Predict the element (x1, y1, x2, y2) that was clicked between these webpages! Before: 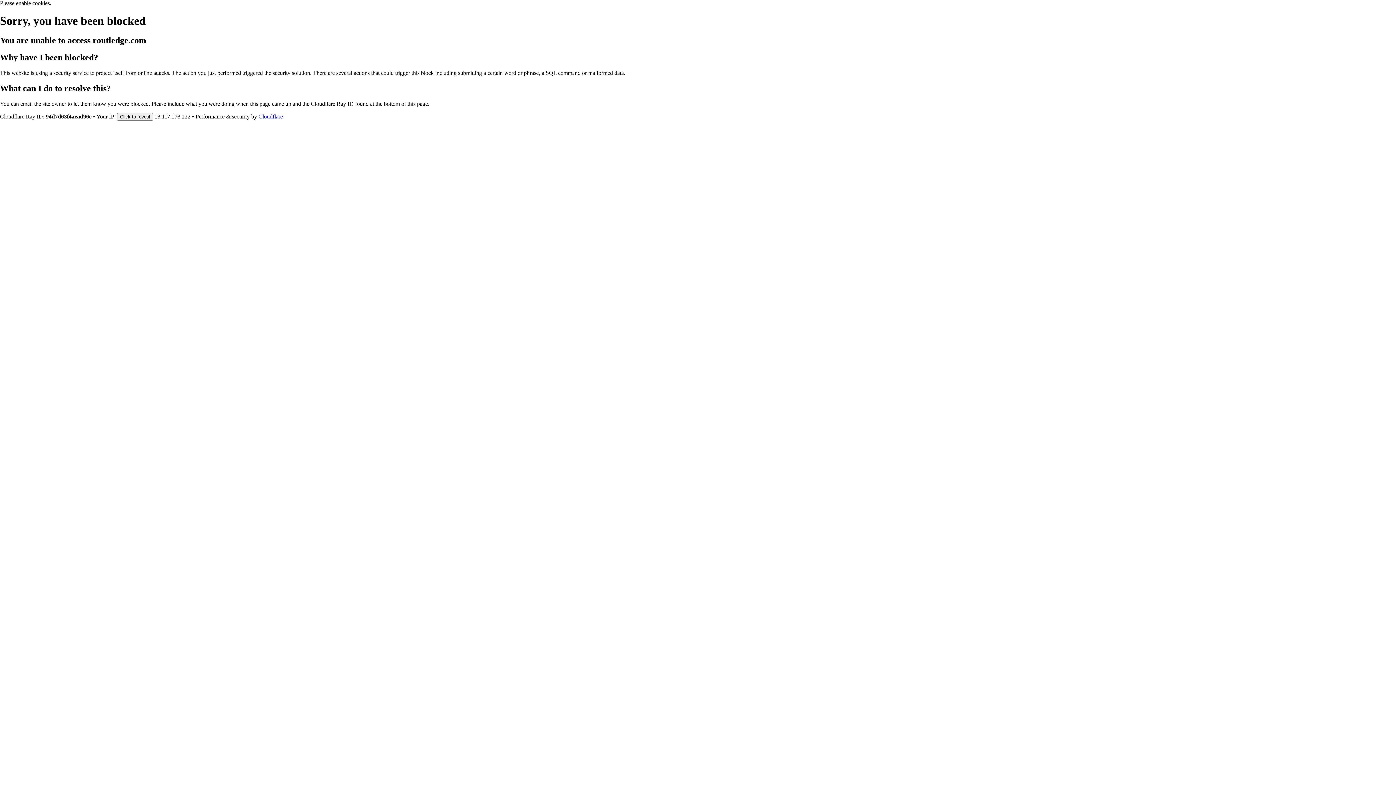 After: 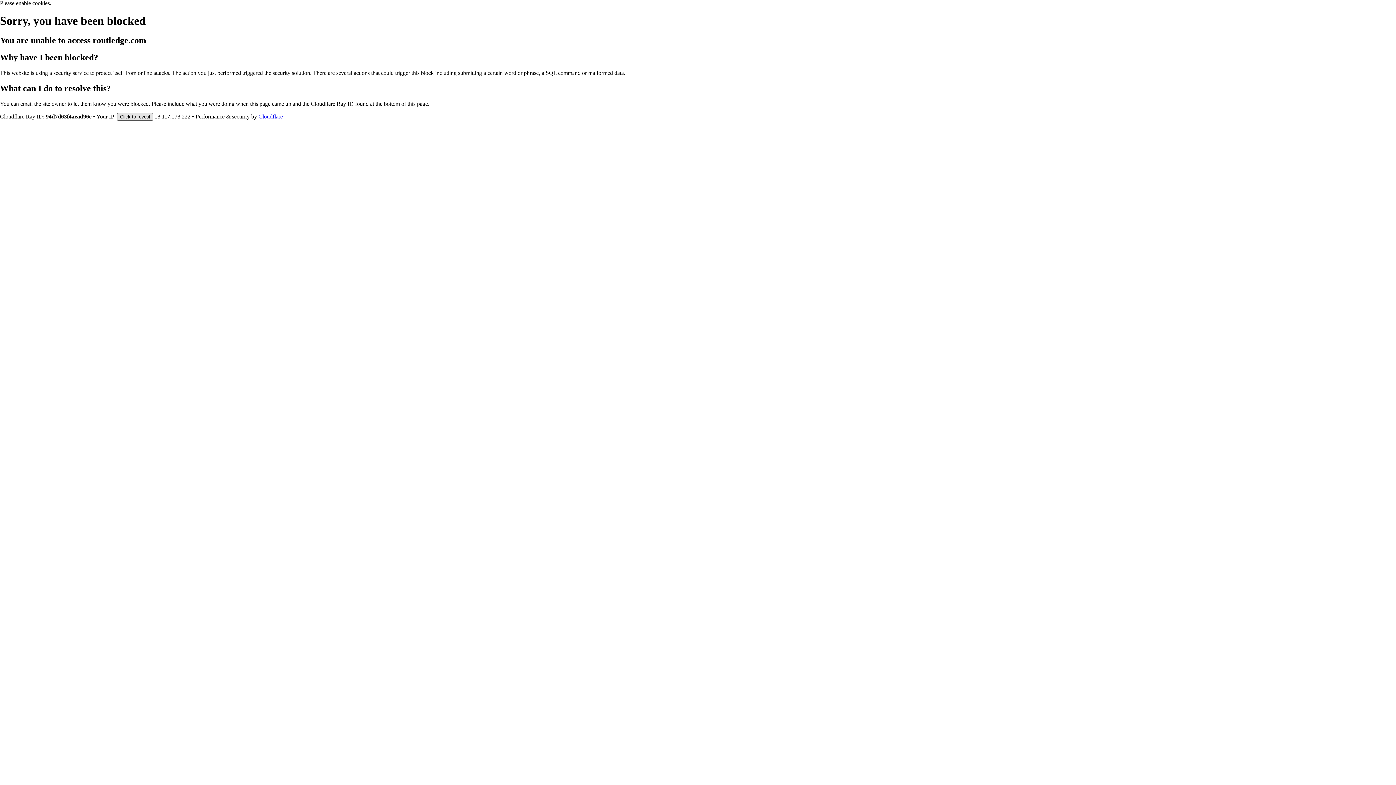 Action: label: Click to reveal bbox: (117, 112, 153, 120)